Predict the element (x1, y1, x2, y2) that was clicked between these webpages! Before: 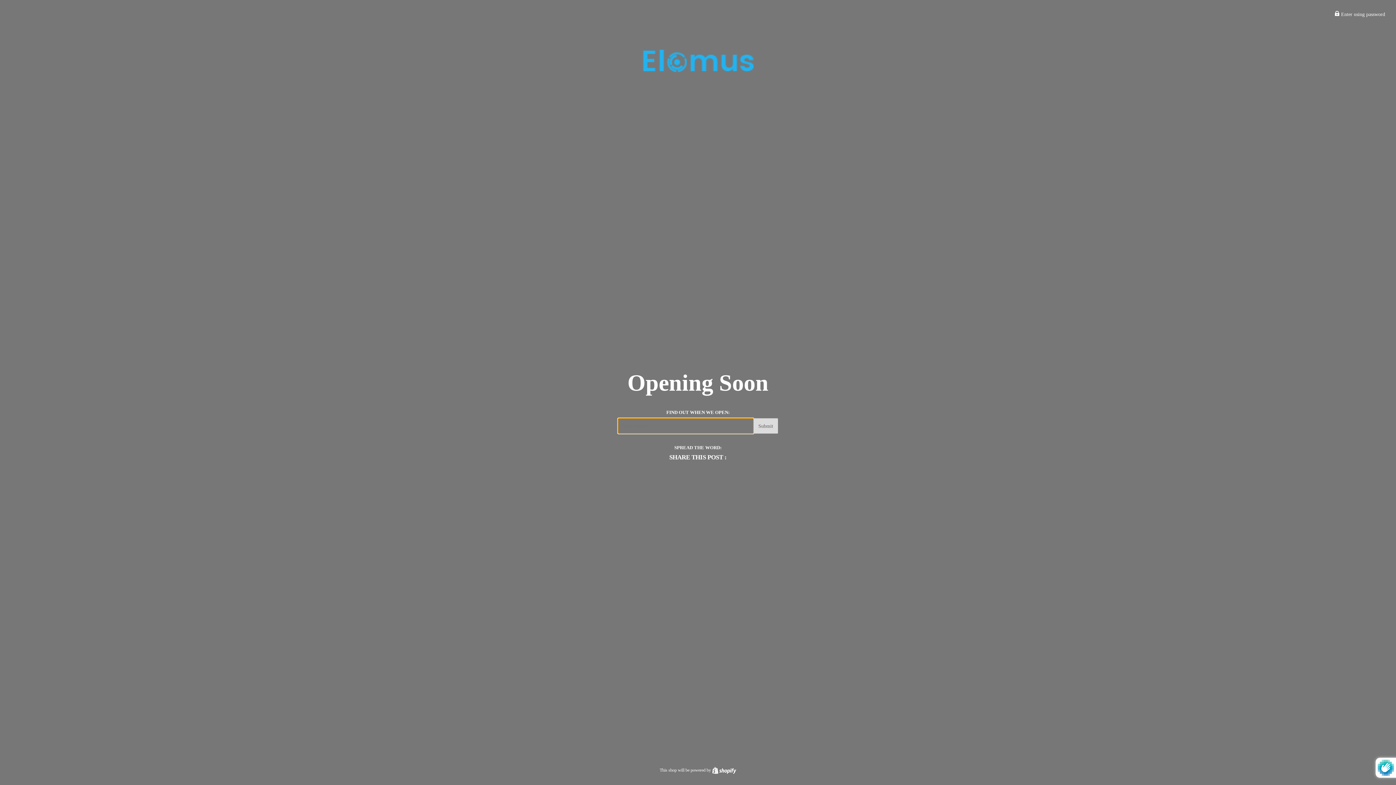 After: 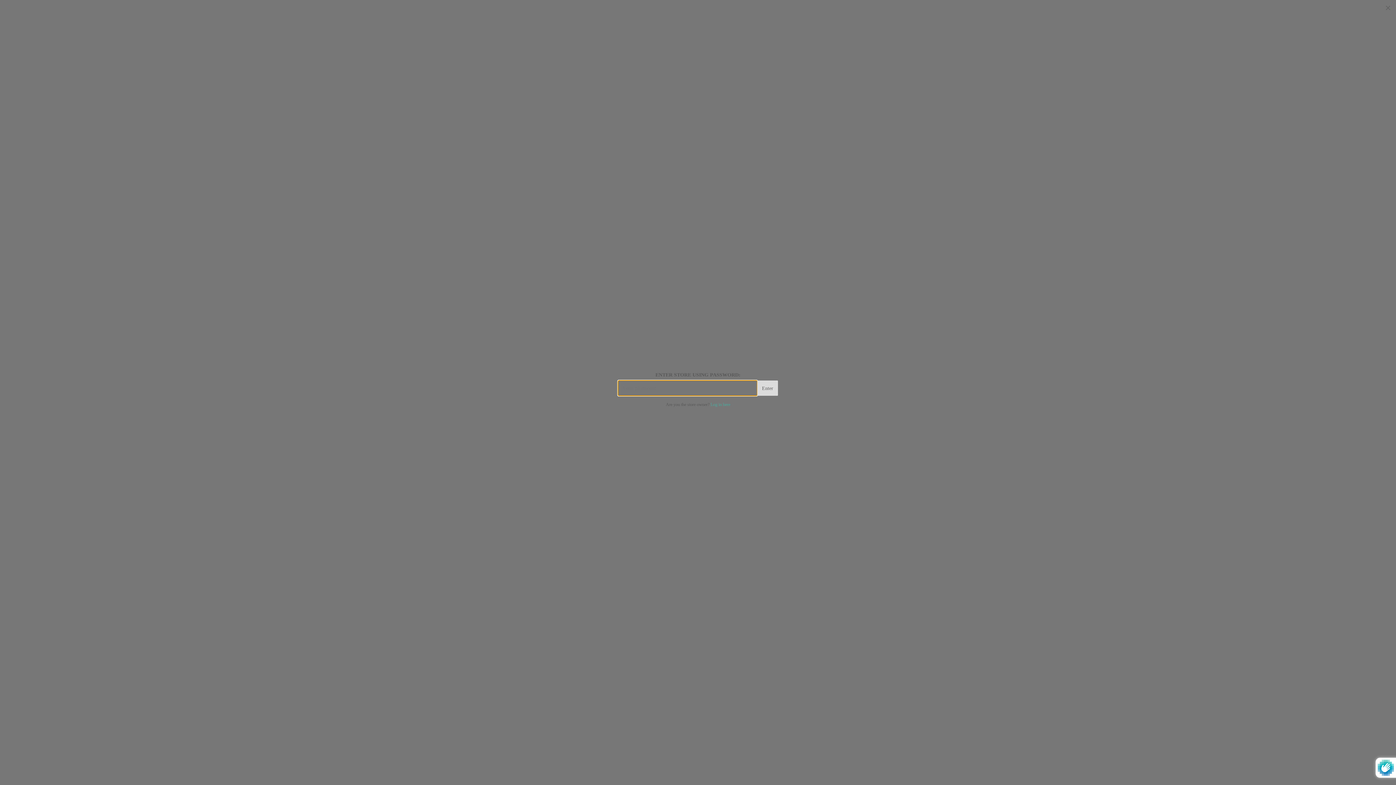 Action: label:  Enter using password bbox: (1334, 11, 1385, 17)